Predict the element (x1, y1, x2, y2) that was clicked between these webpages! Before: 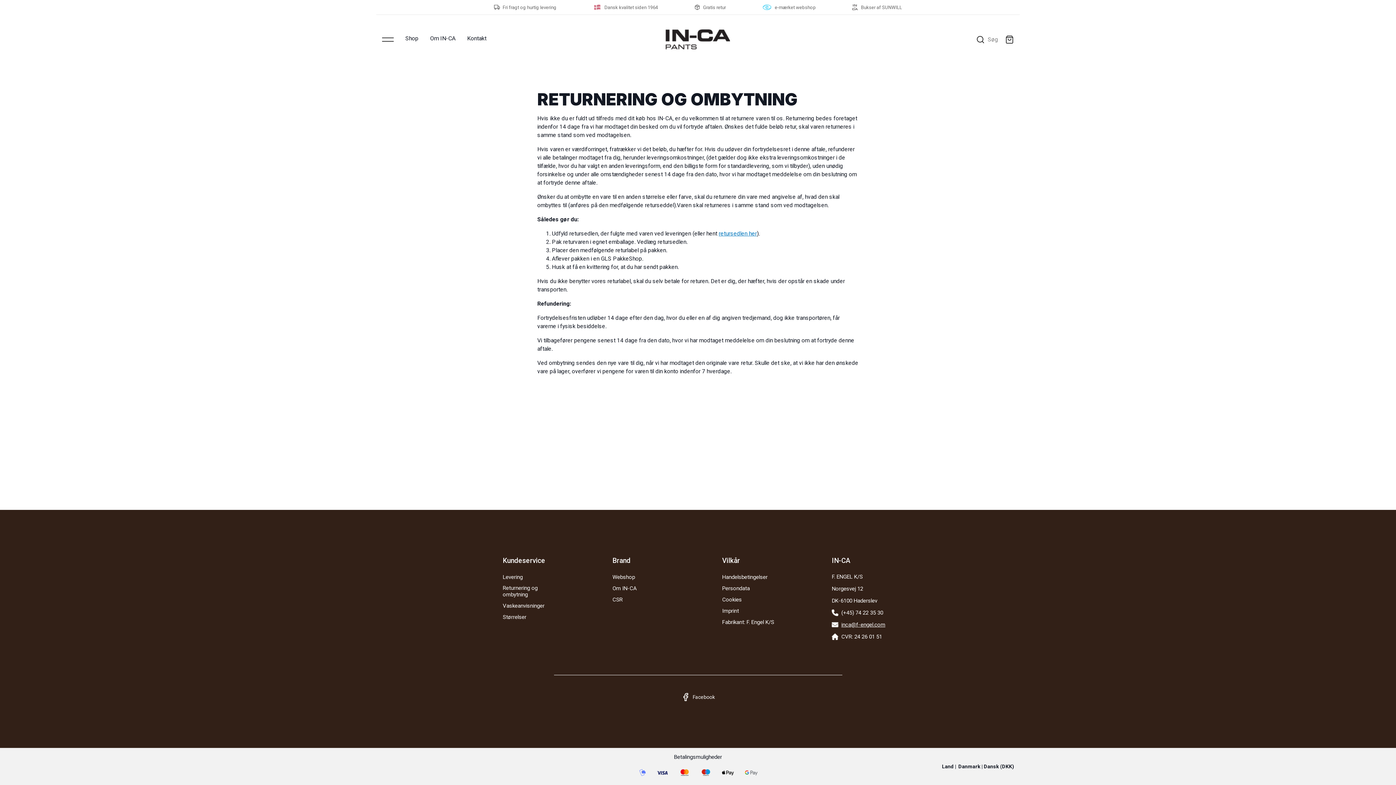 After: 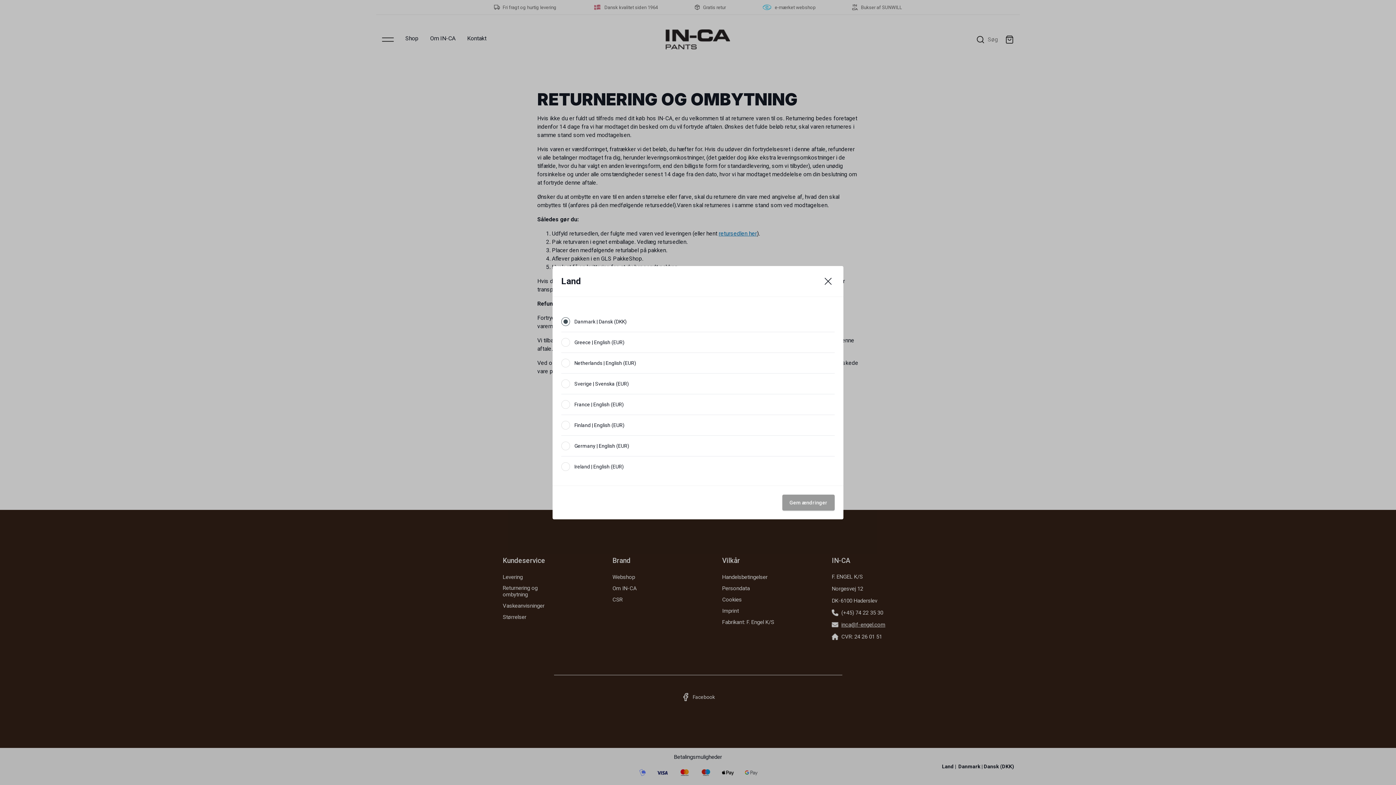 Action: bbox: (942, 764, 1014, 769) label: Land |  
Danmark | Dansk
 (DKK)